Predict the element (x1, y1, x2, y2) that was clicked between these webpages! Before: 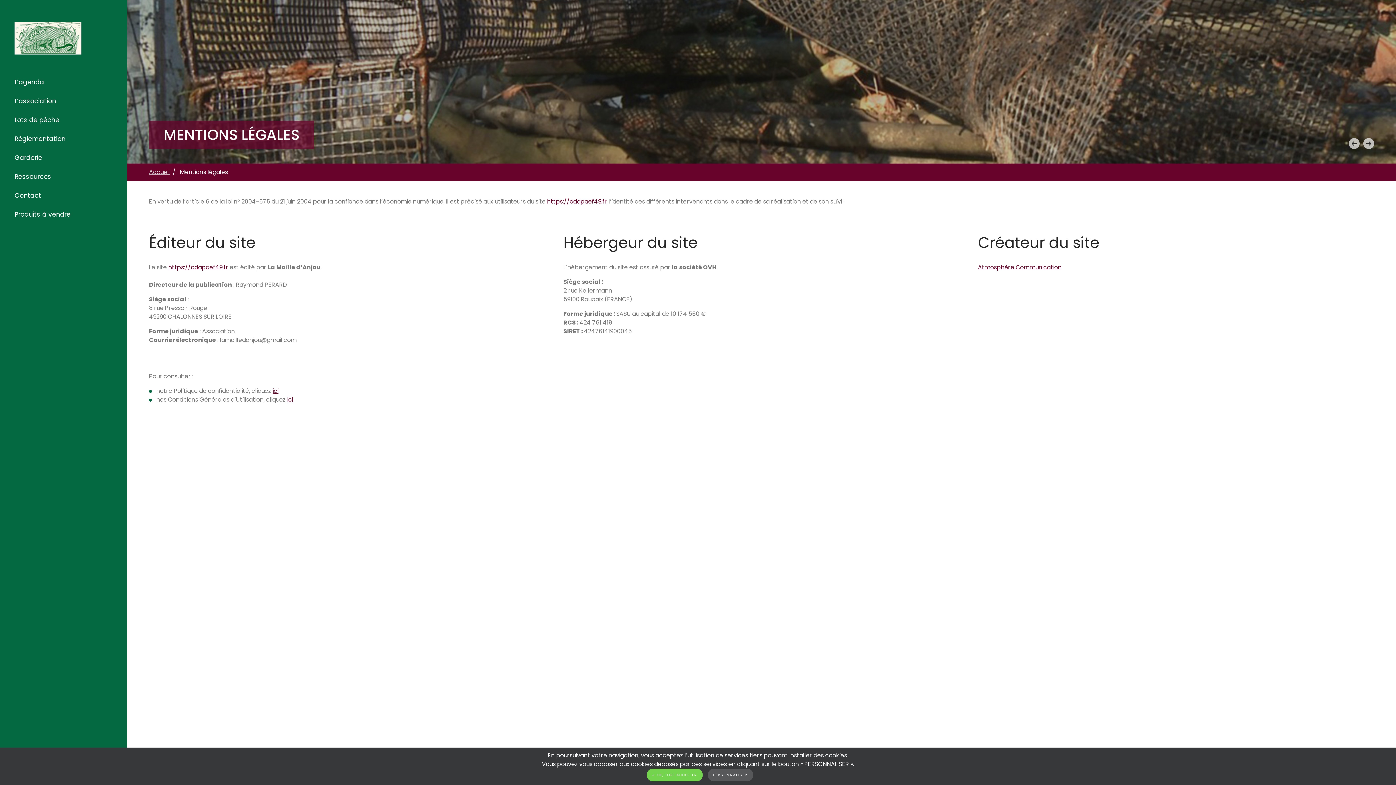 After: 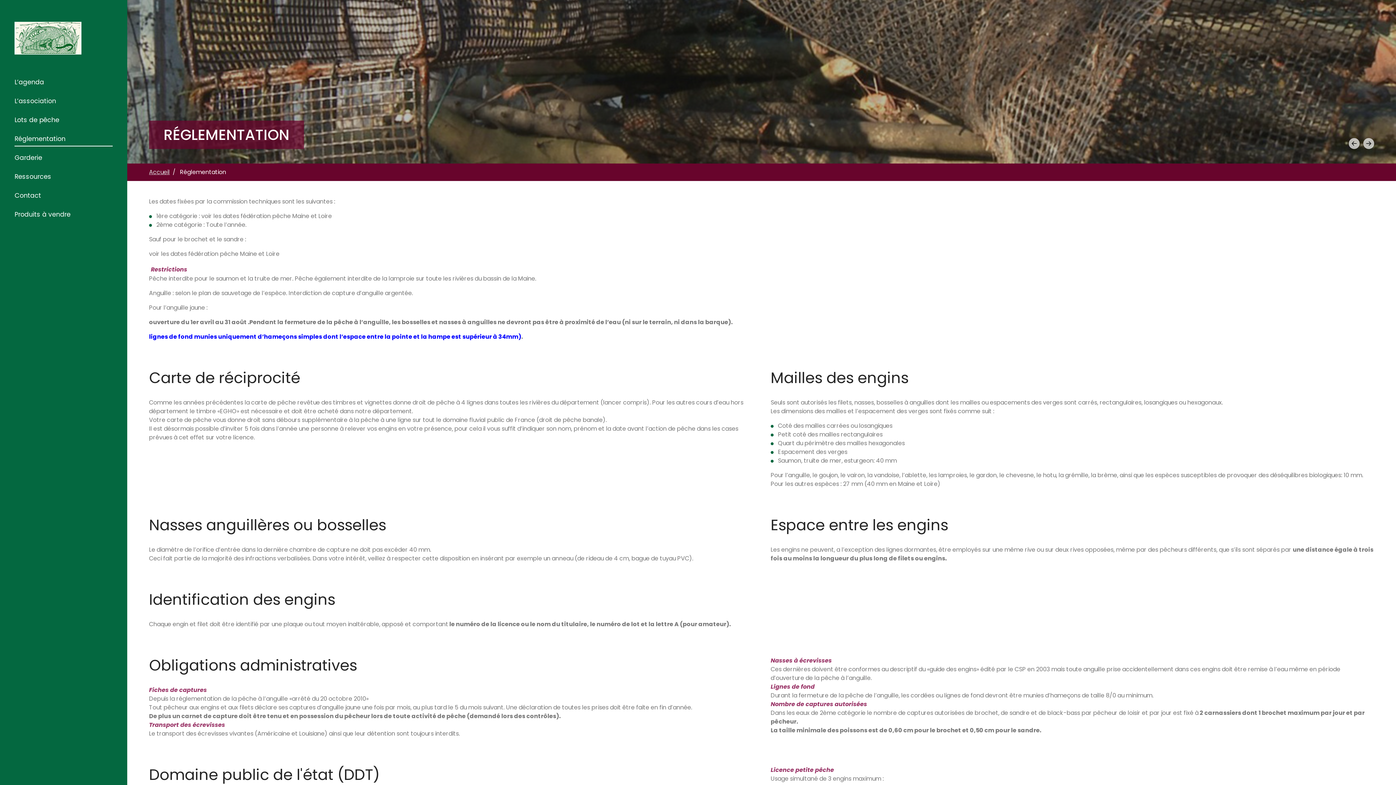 Action: bbox: (14, 131, 112, 146) label: Réglementation